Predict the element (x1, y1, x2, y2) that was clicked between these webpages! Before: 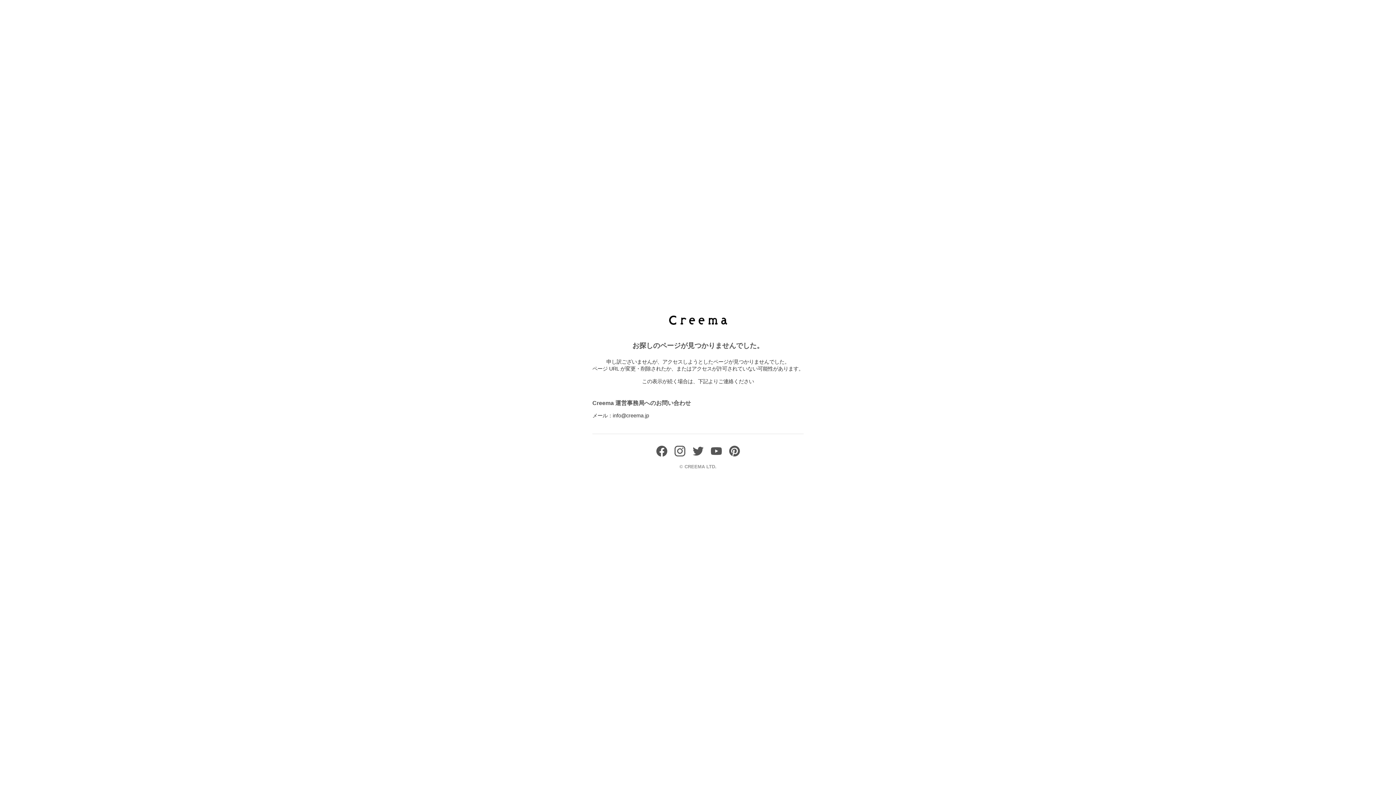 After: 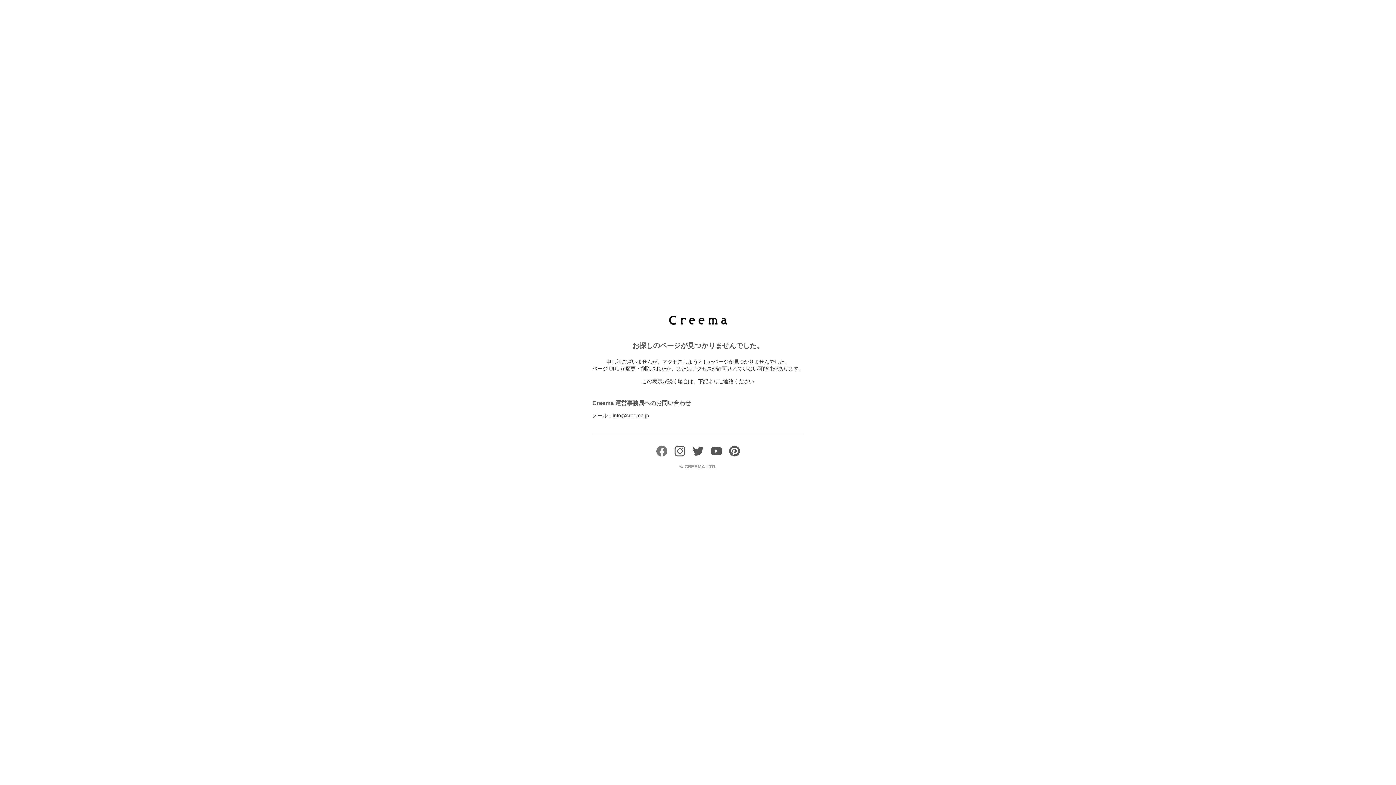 Action: bbox: (656, 451, 667, 458)